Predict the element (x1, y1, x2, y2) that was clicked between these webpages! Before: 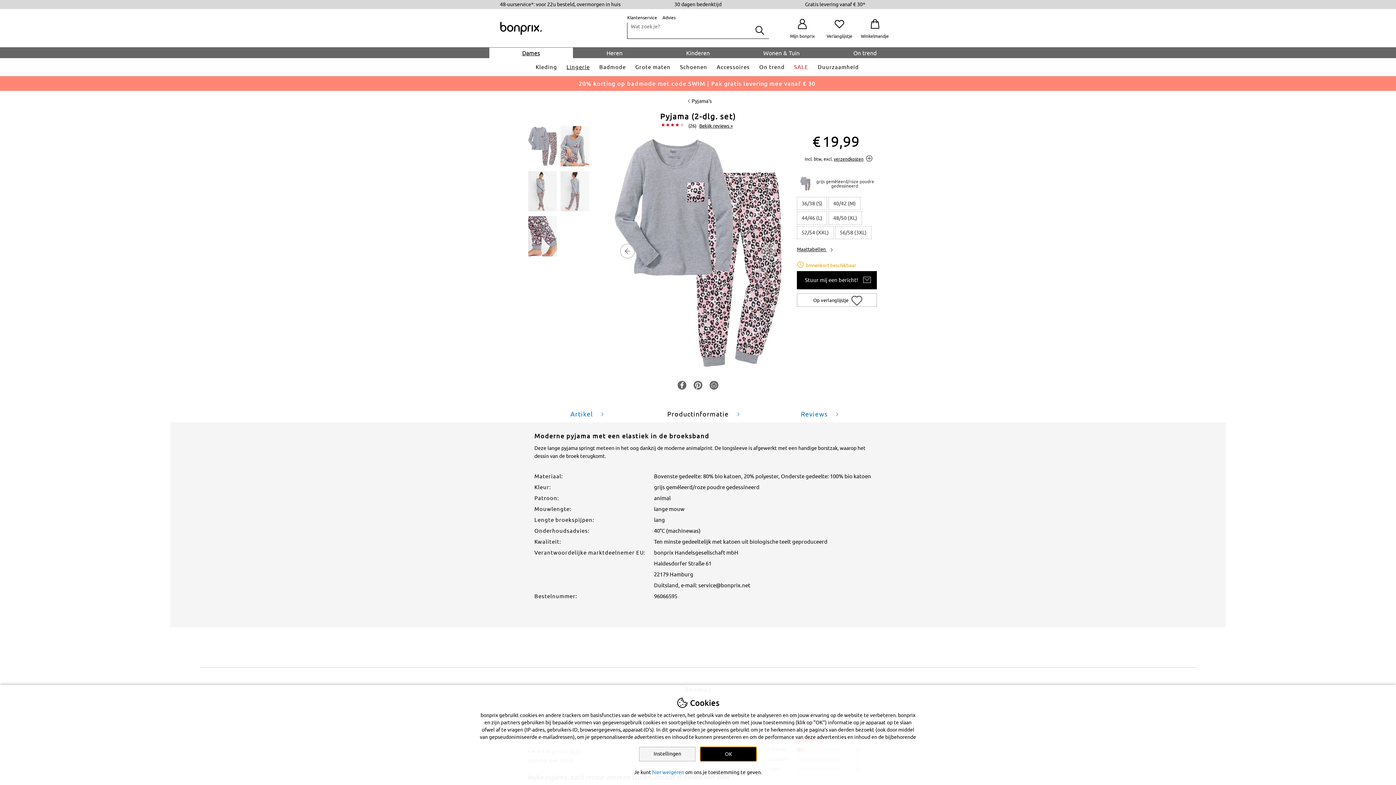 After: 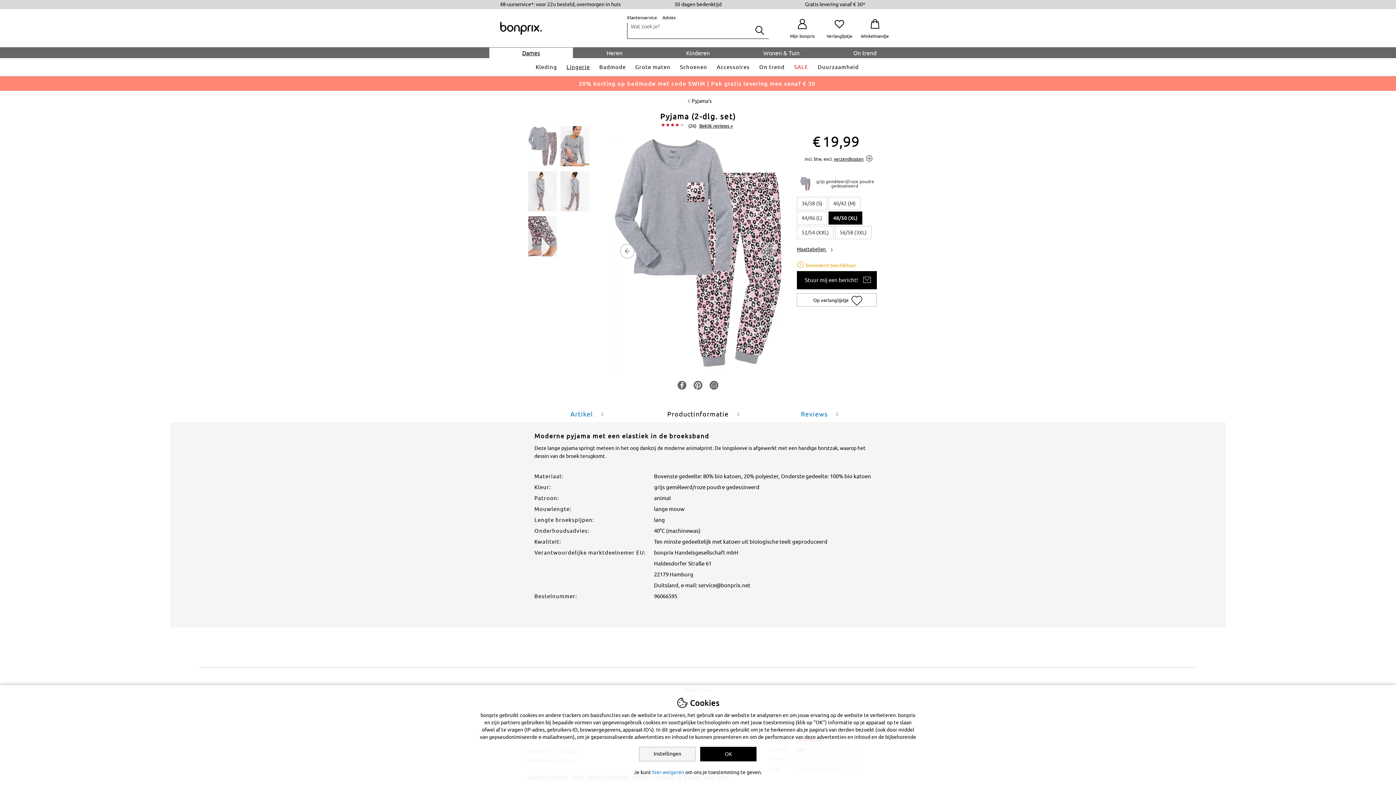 Action: label: 48/50 (XL) bbox: (828, 211, 862, 224)